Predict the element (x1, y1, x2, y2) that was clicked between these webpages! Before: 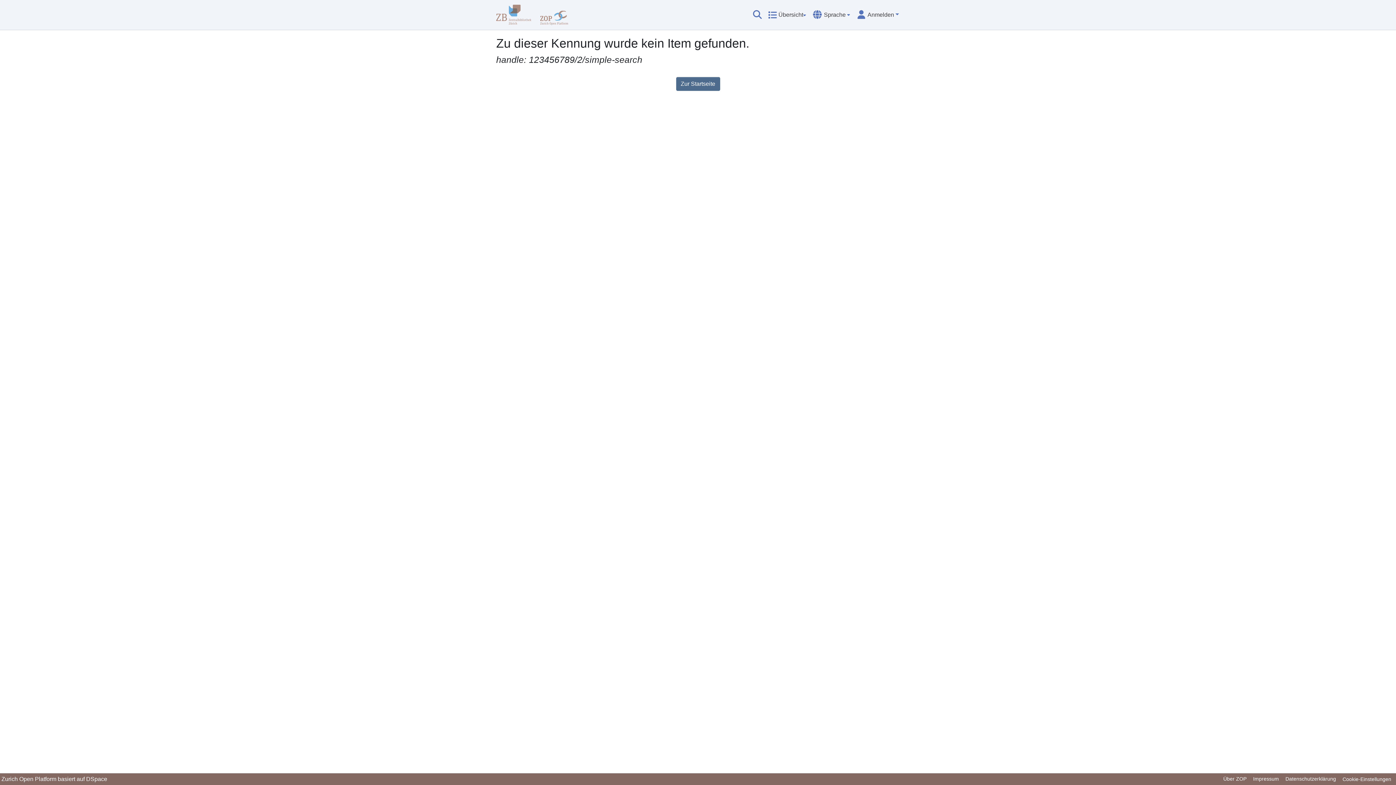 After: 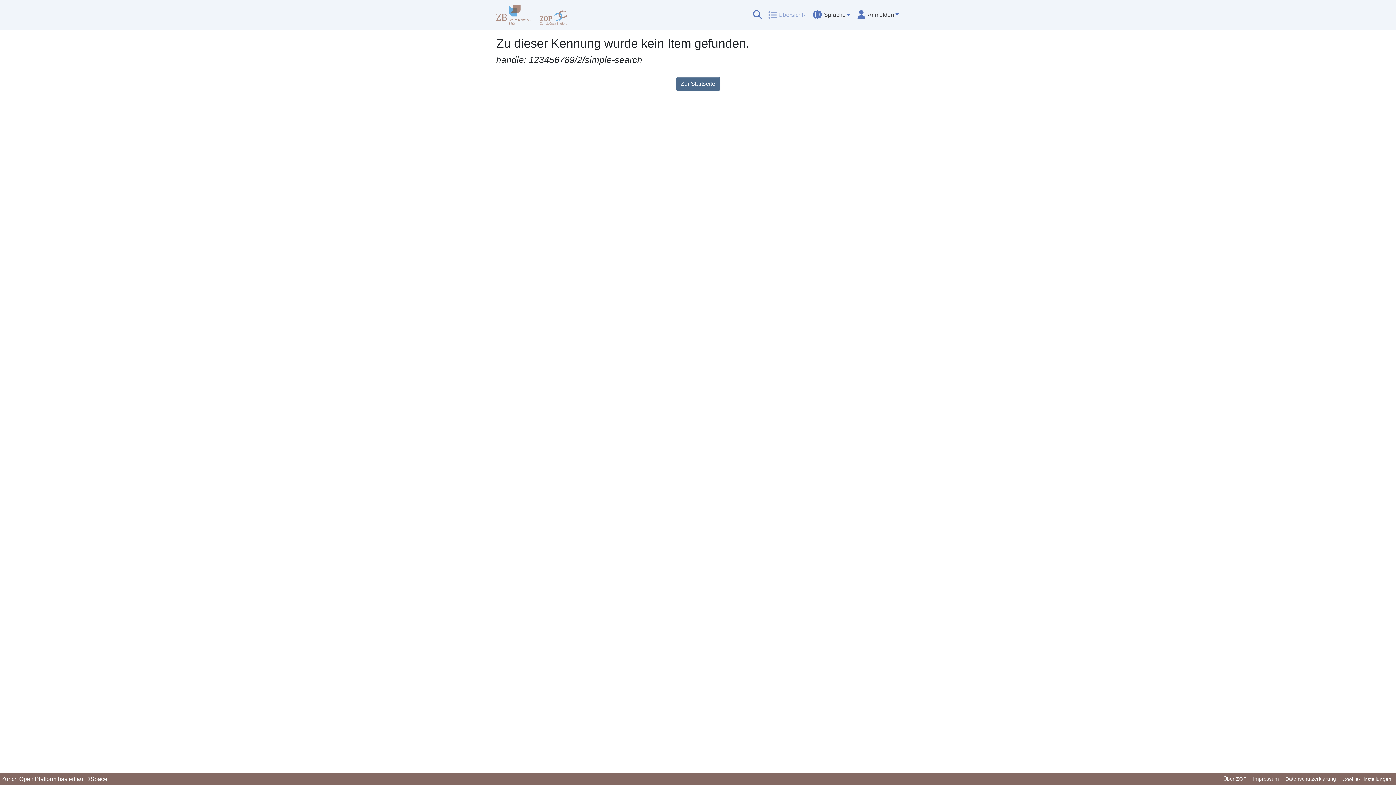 Action: bbox: (768, 7, 806, 22) label: Übersicht